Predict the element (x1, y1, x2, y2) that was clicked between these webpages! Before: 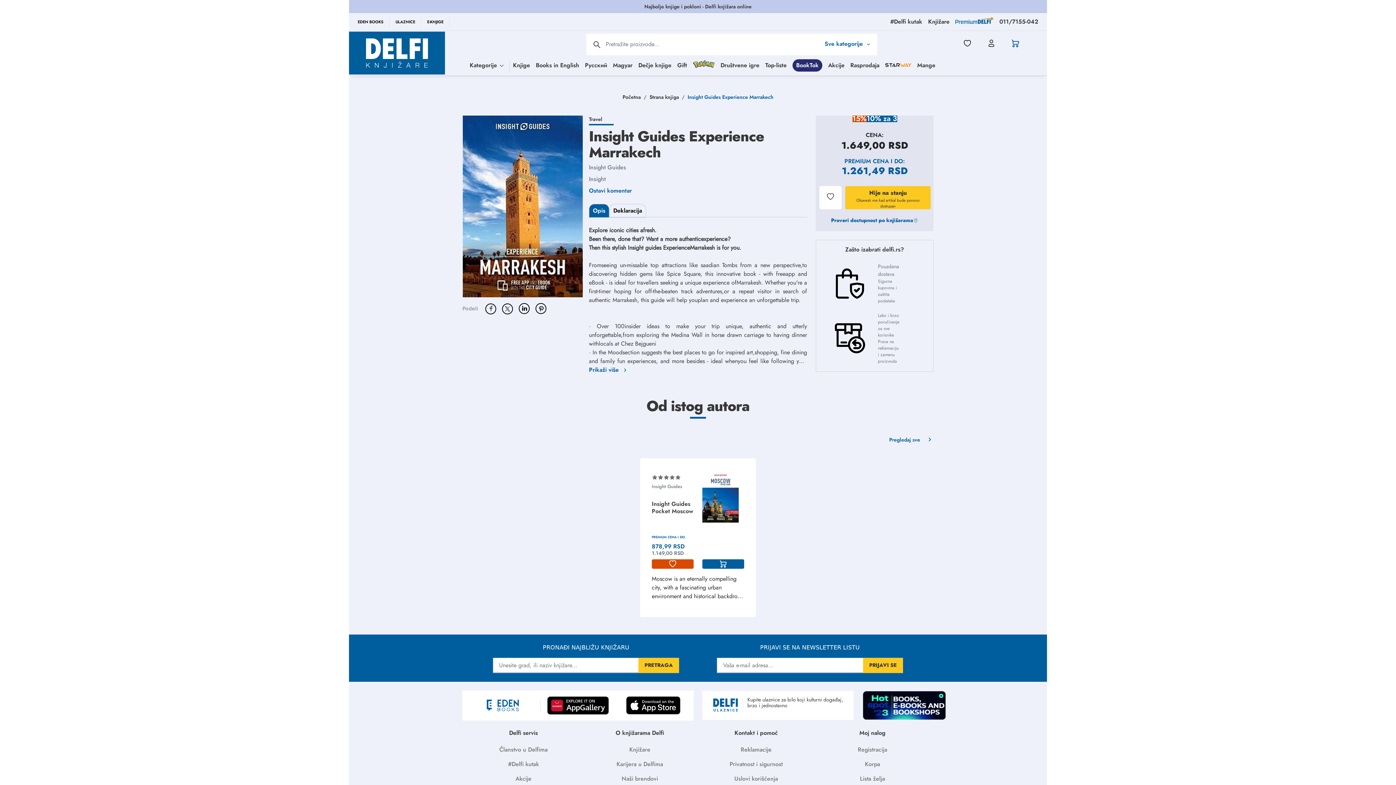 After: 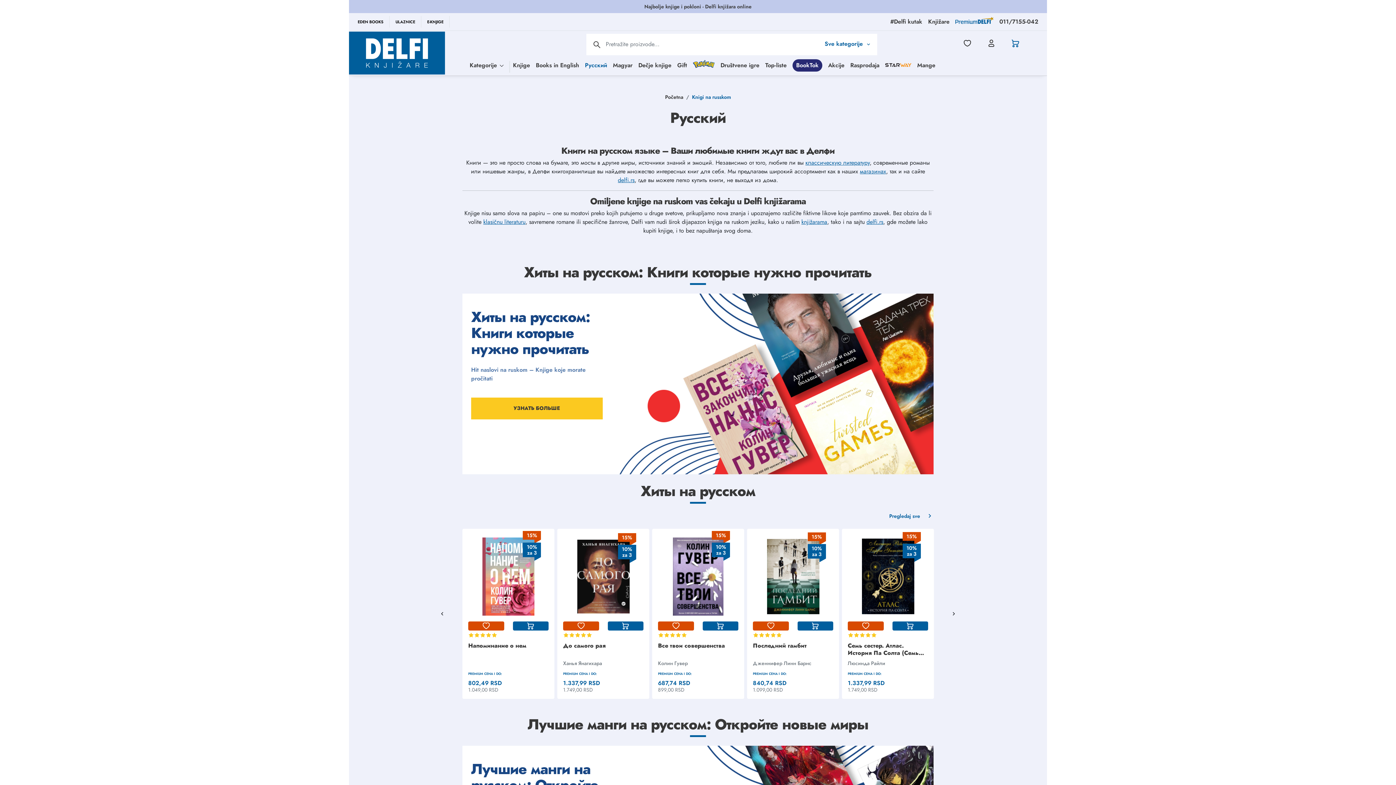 Action: label: Русский bbox: (576, 59, 597, 71)